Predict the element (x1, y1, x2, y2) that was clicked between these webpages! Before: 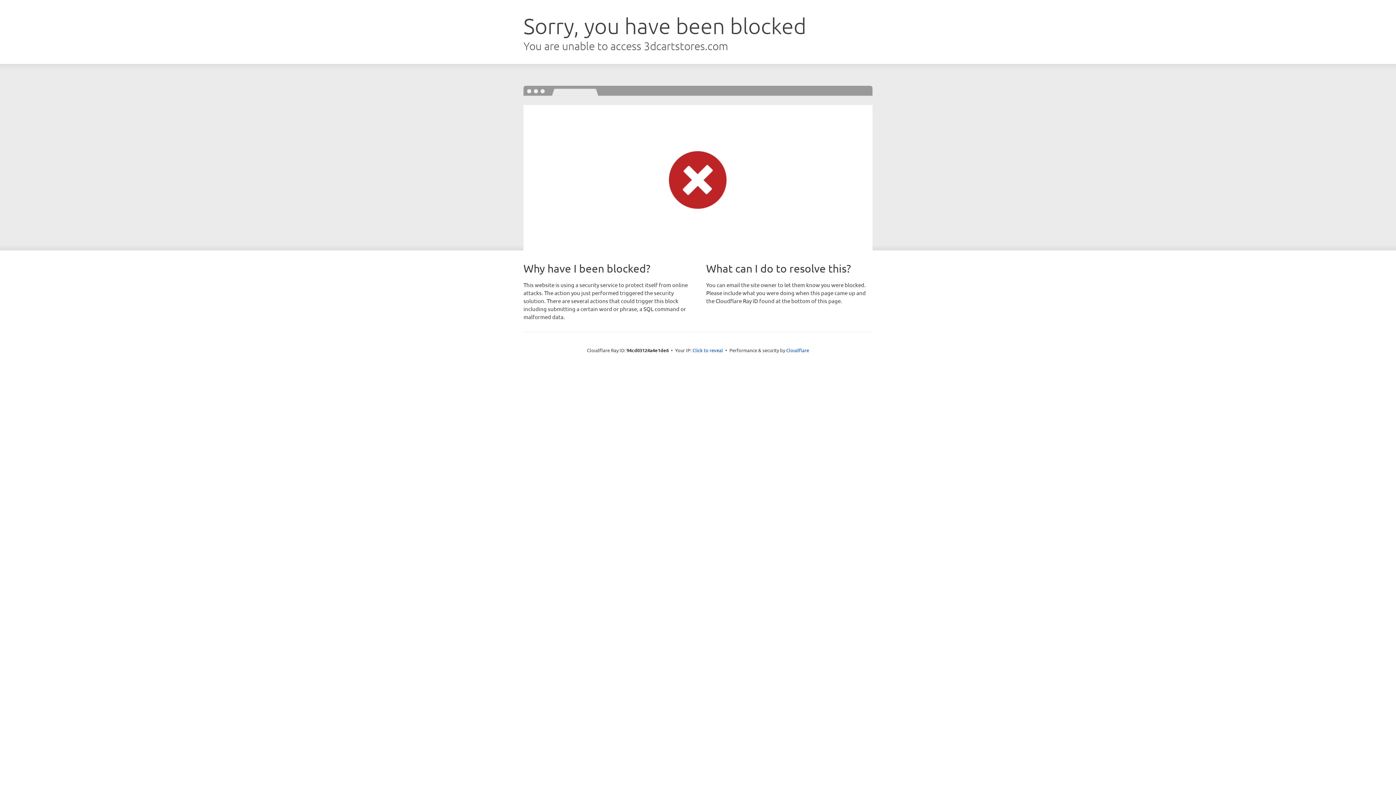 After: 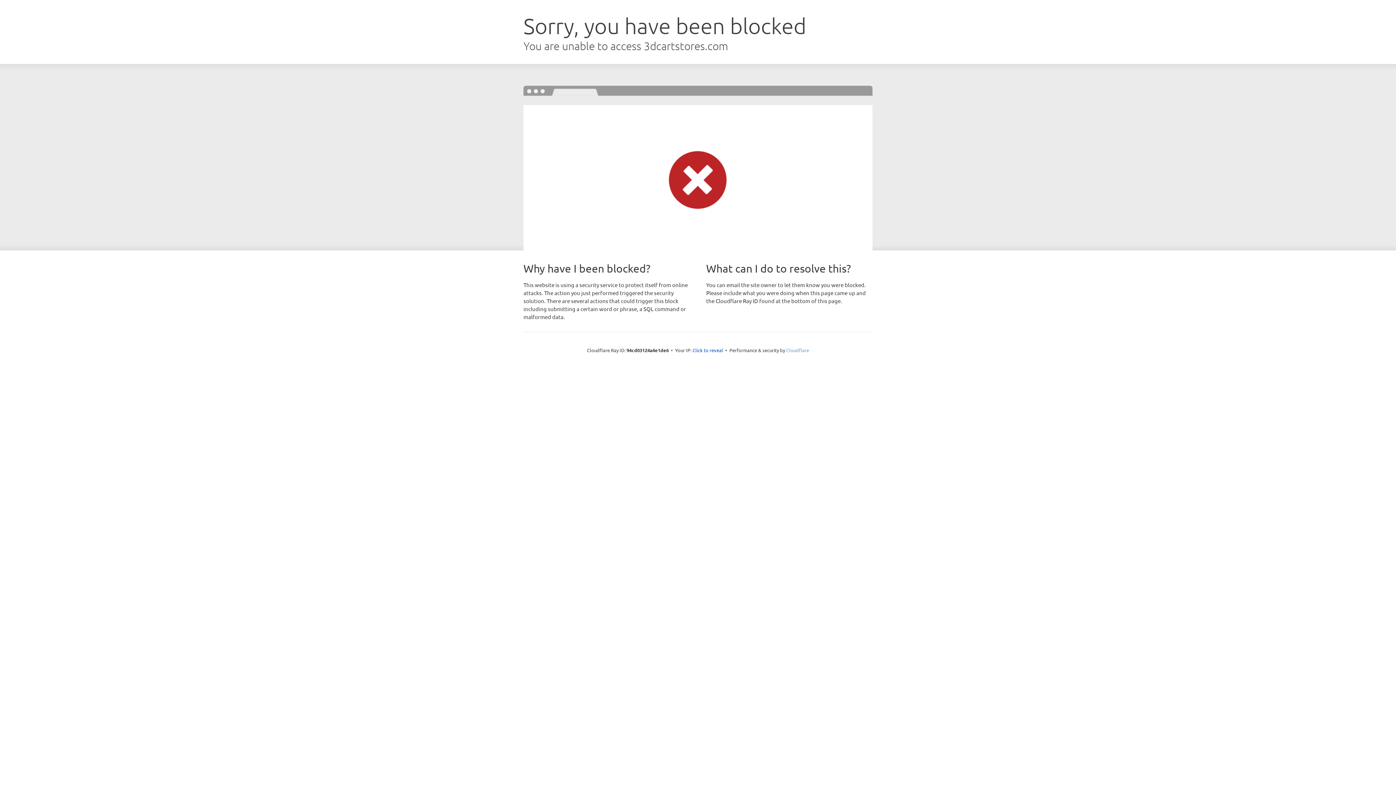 Action: bbox: (786, 347, 809, 353) label: Cloudflare